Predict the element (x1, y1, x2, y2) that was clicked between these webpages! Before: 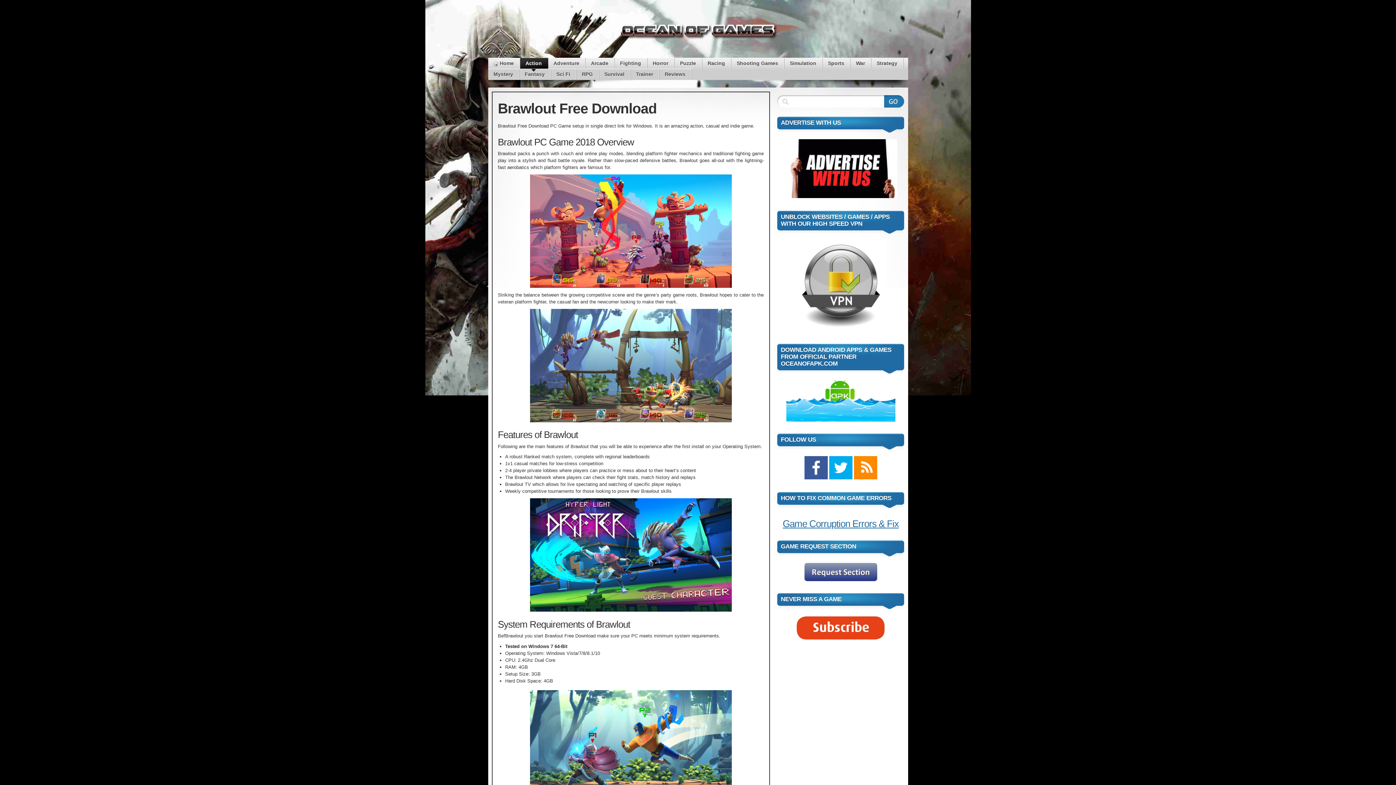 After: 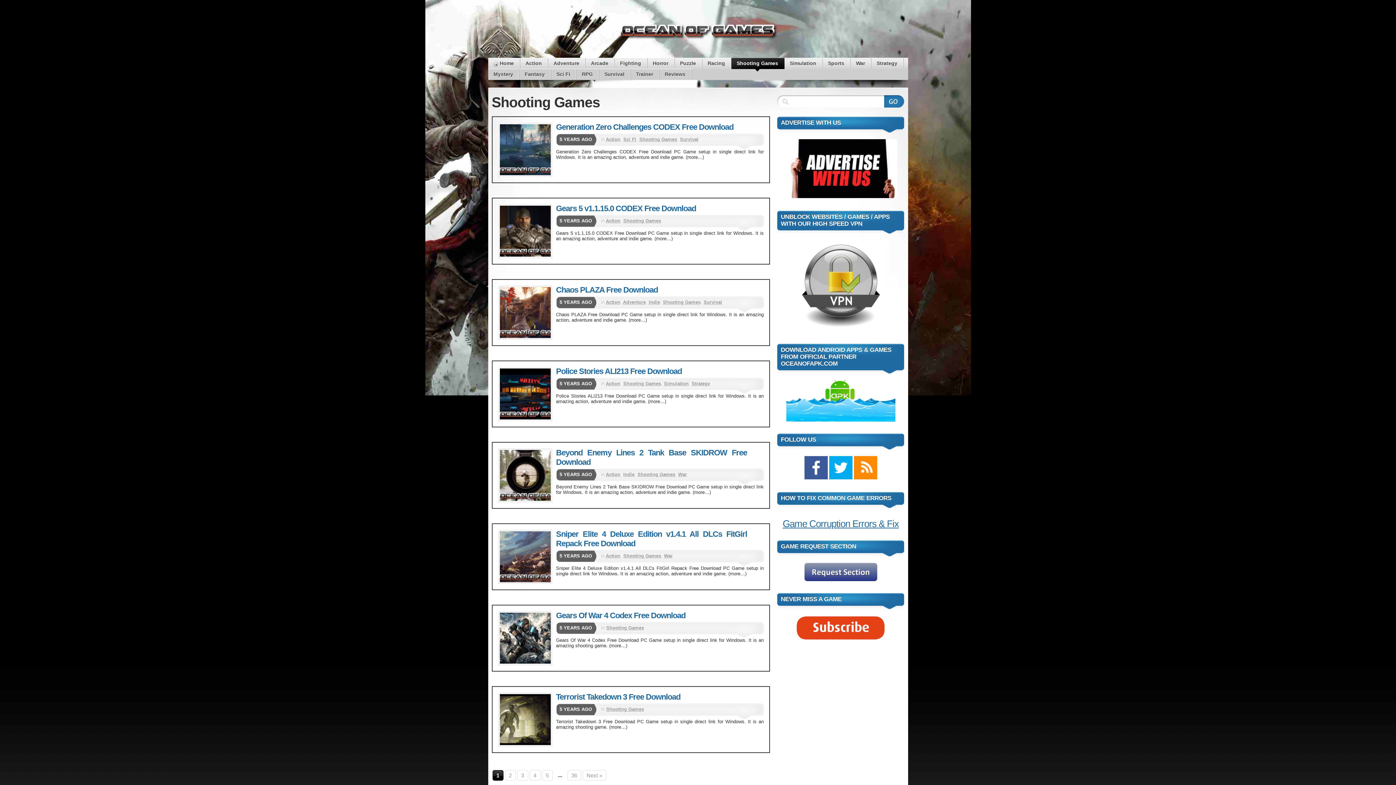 Action: bbox: (731, 58, 783, 69) label: Shooting Games